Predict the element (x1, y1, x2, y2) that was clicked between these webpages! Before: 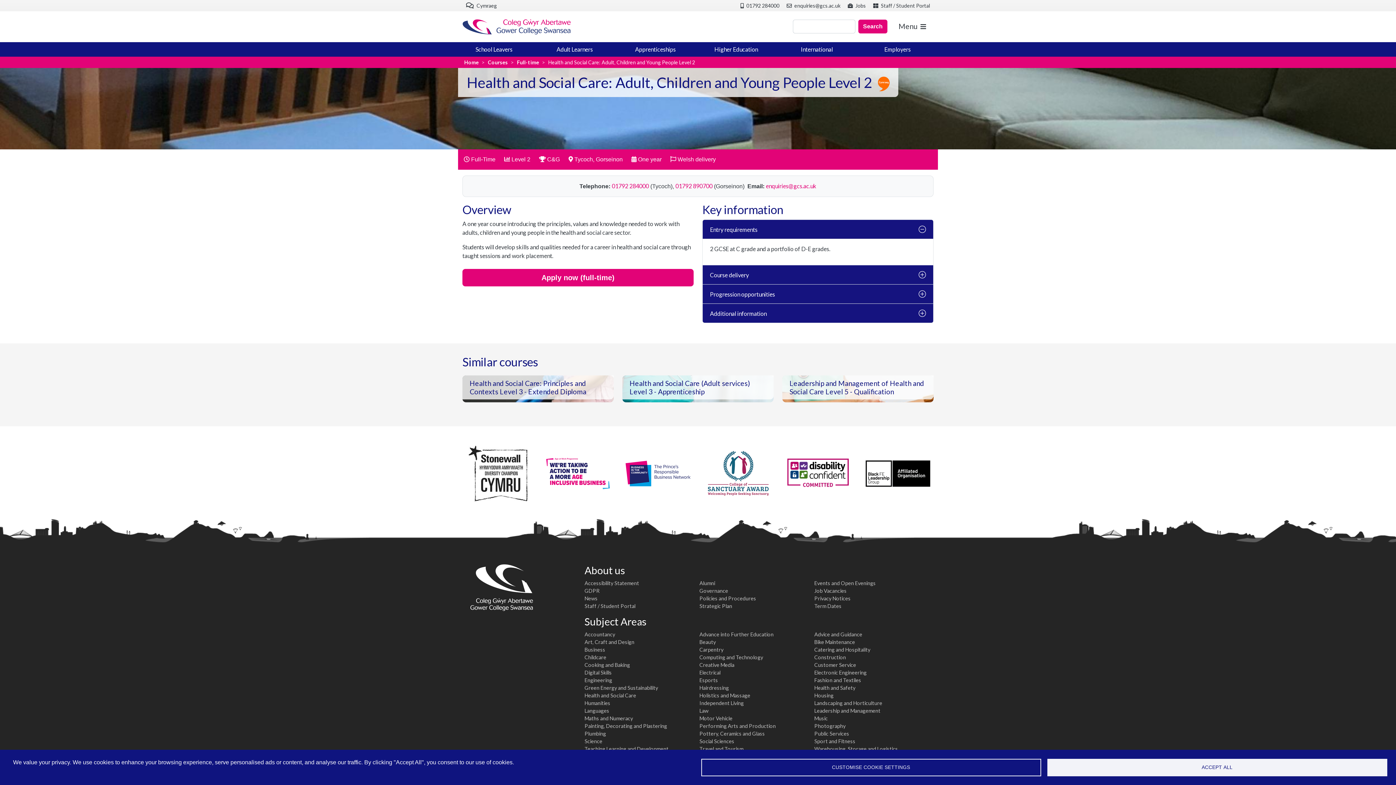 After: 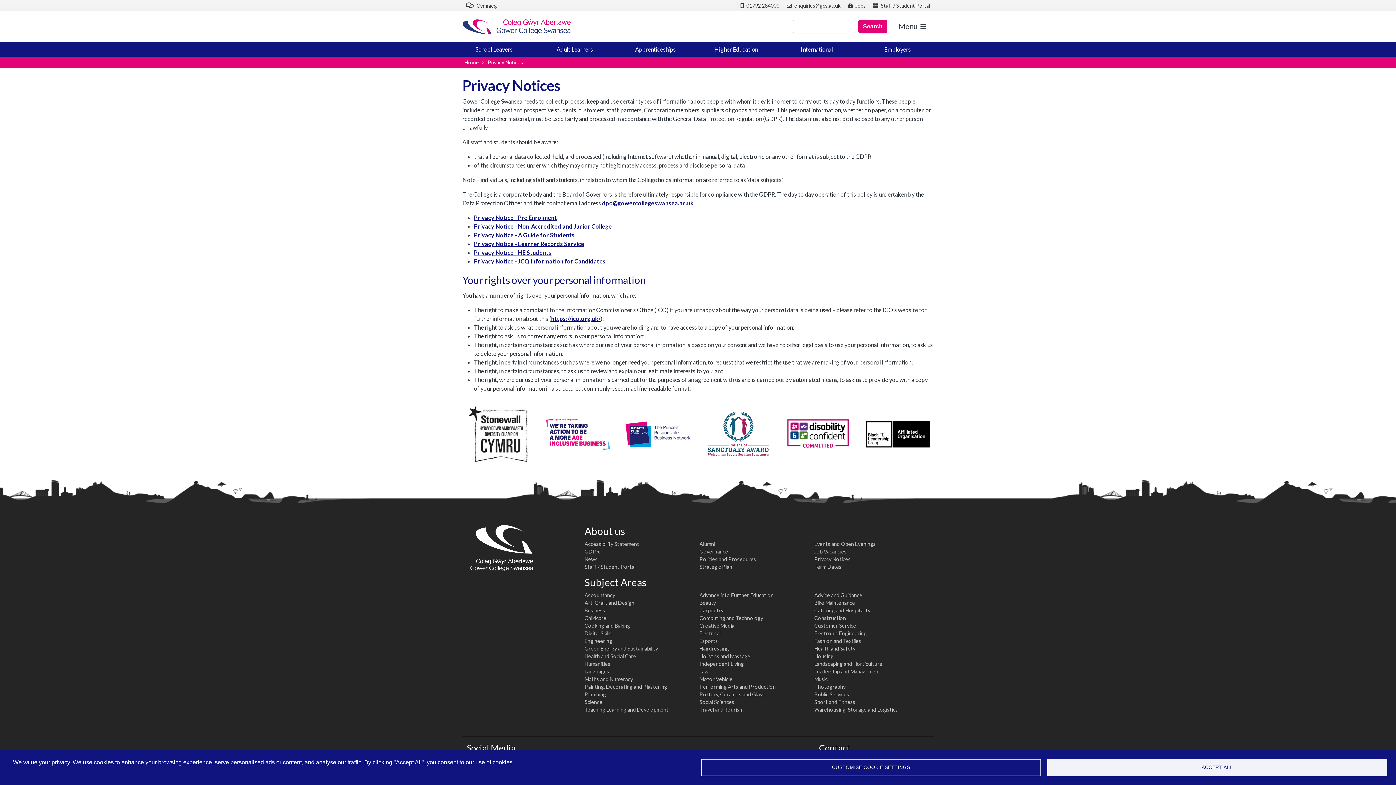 Action: bbox: (814, 595, 850, 601) label: Privacy Notices